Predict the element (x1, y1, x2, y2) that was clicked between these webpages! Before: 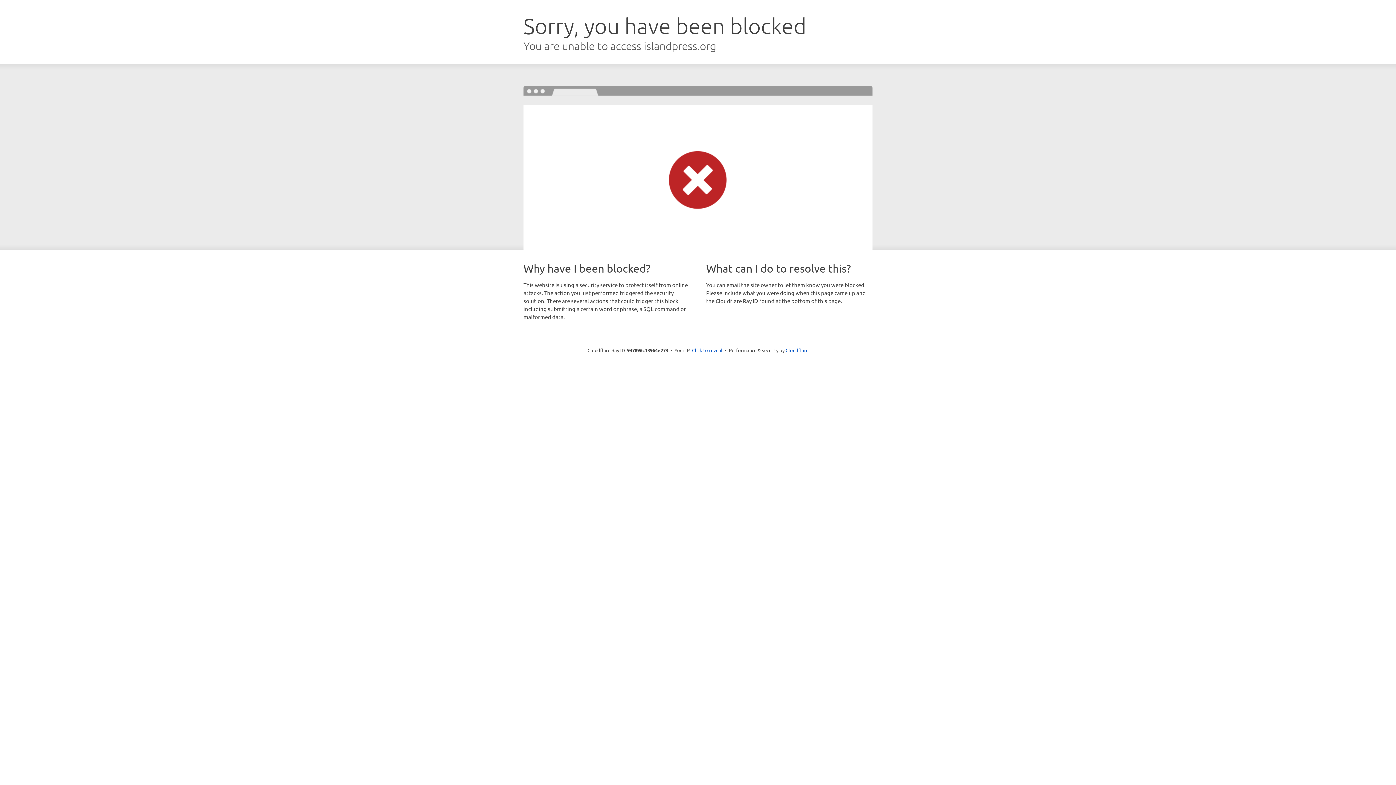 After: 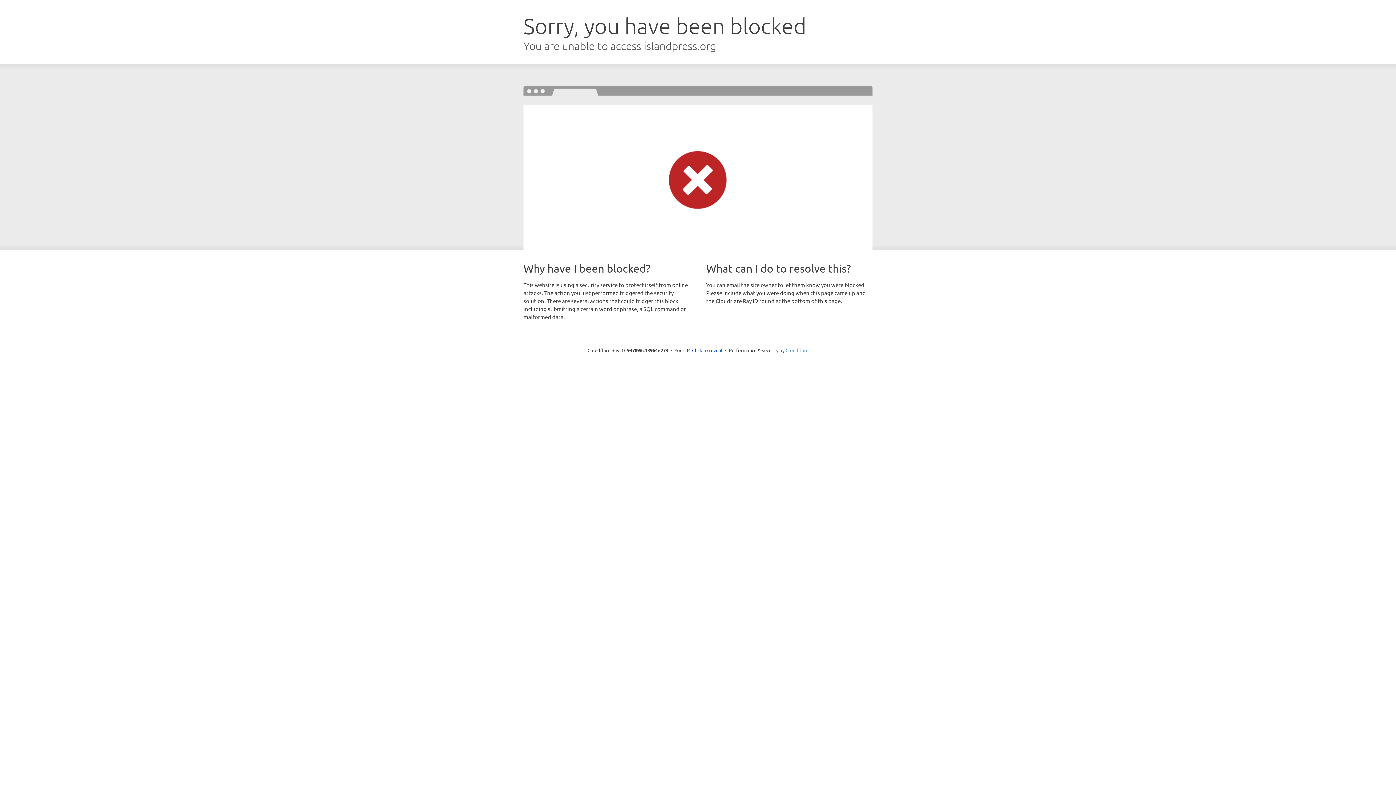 Action: label: Cloudflare bbox: (785, 347, 808, 353)